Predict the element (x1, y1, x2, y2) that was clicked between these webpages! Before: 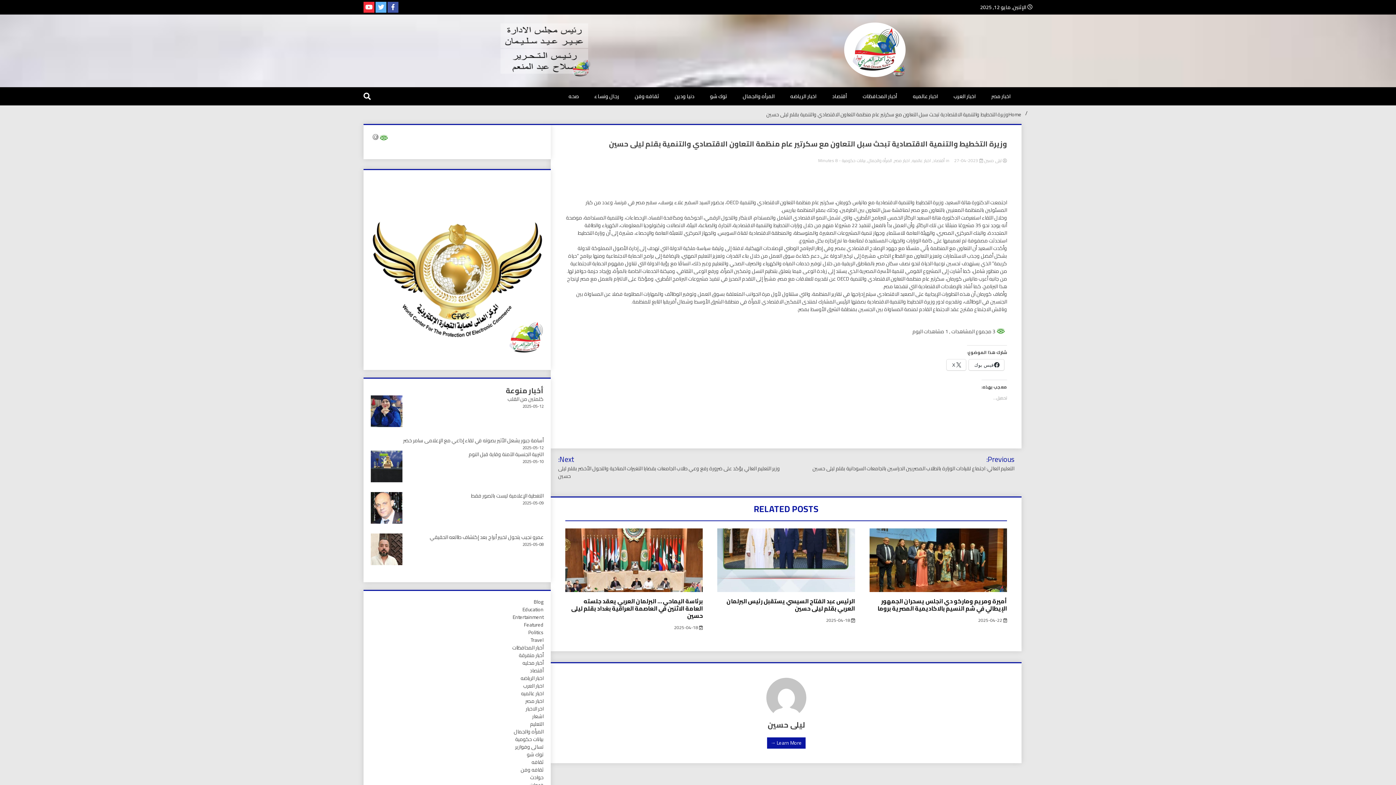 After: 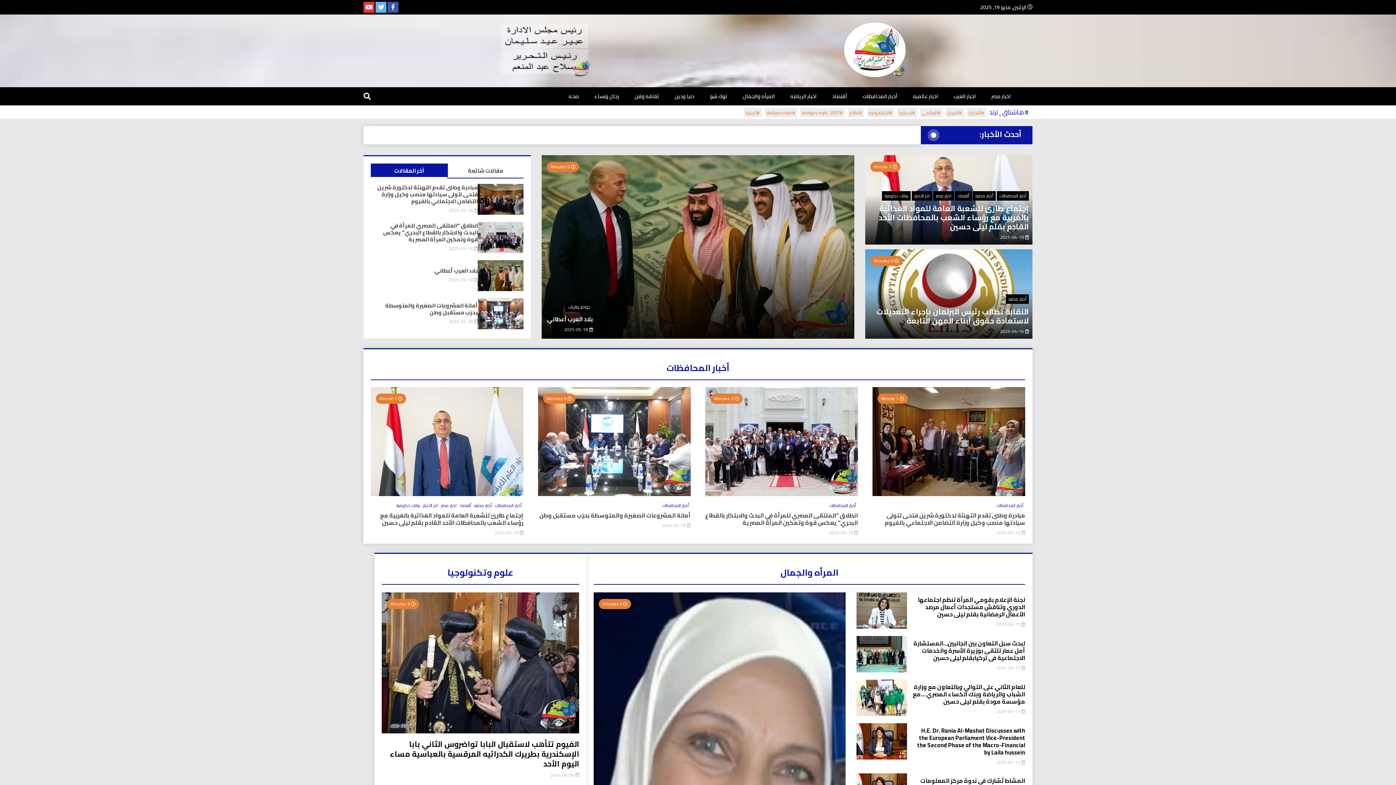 Action: bbox: (844, 22, 905, 79)